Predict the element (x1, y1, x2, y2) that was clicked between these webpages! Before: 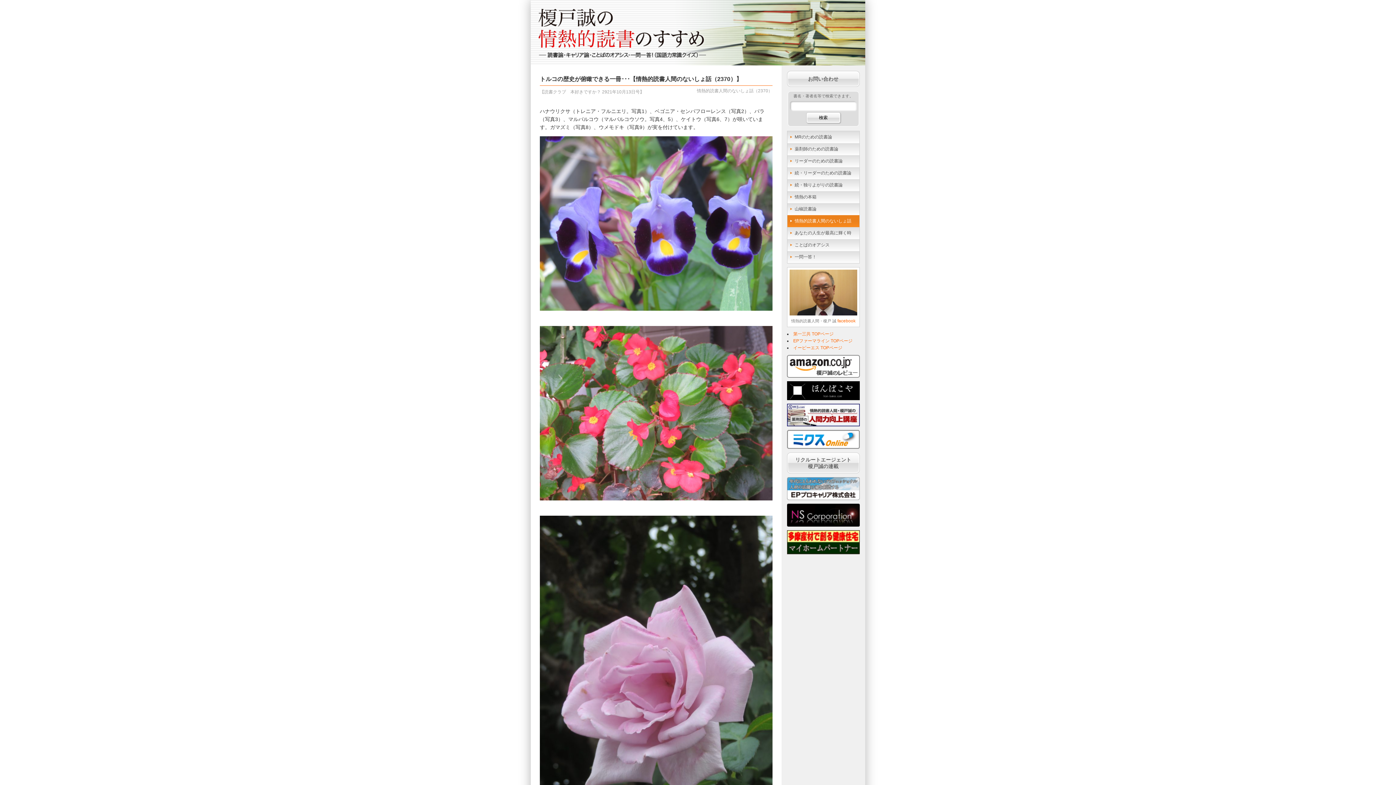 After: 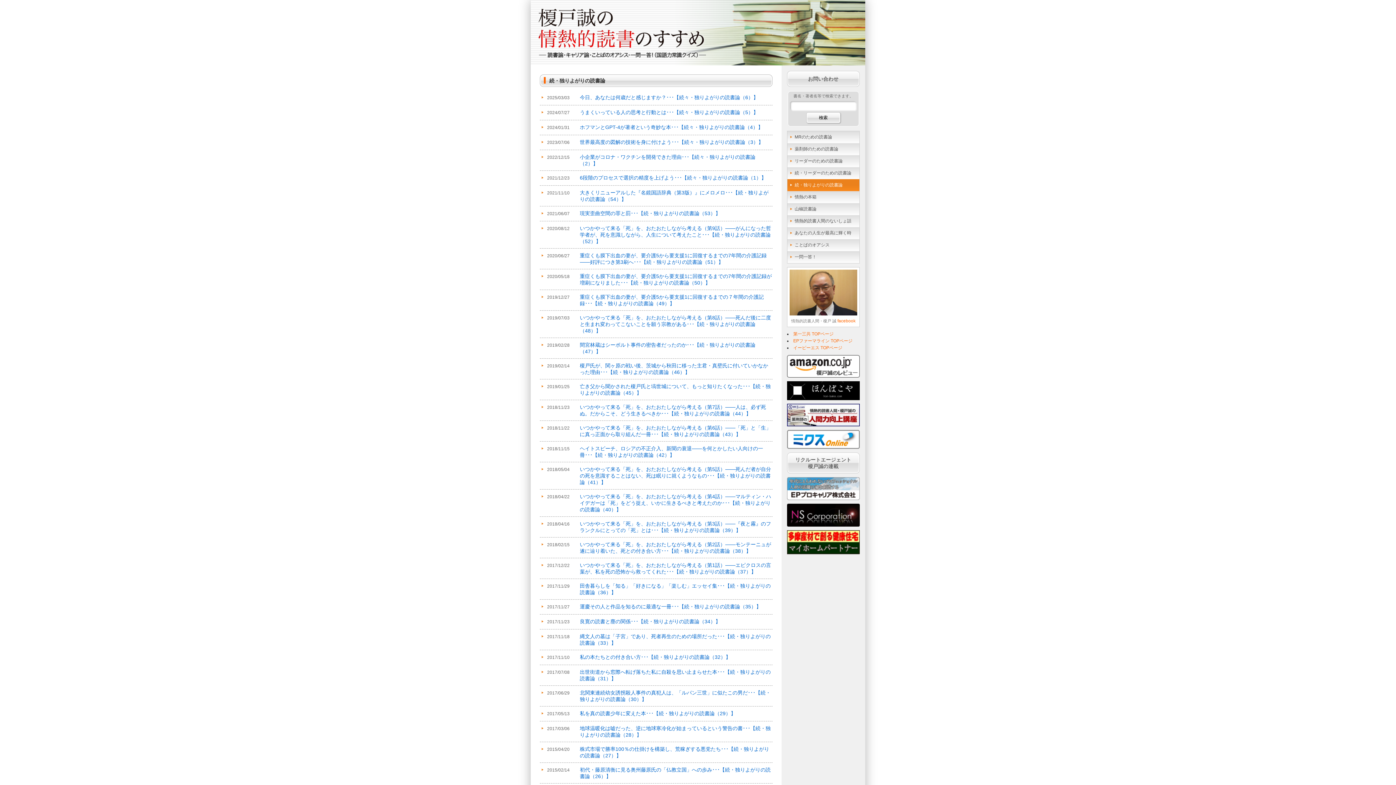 Action: label: 続・独りよがりの読書論 bbox: (787, 179, 859, 191)